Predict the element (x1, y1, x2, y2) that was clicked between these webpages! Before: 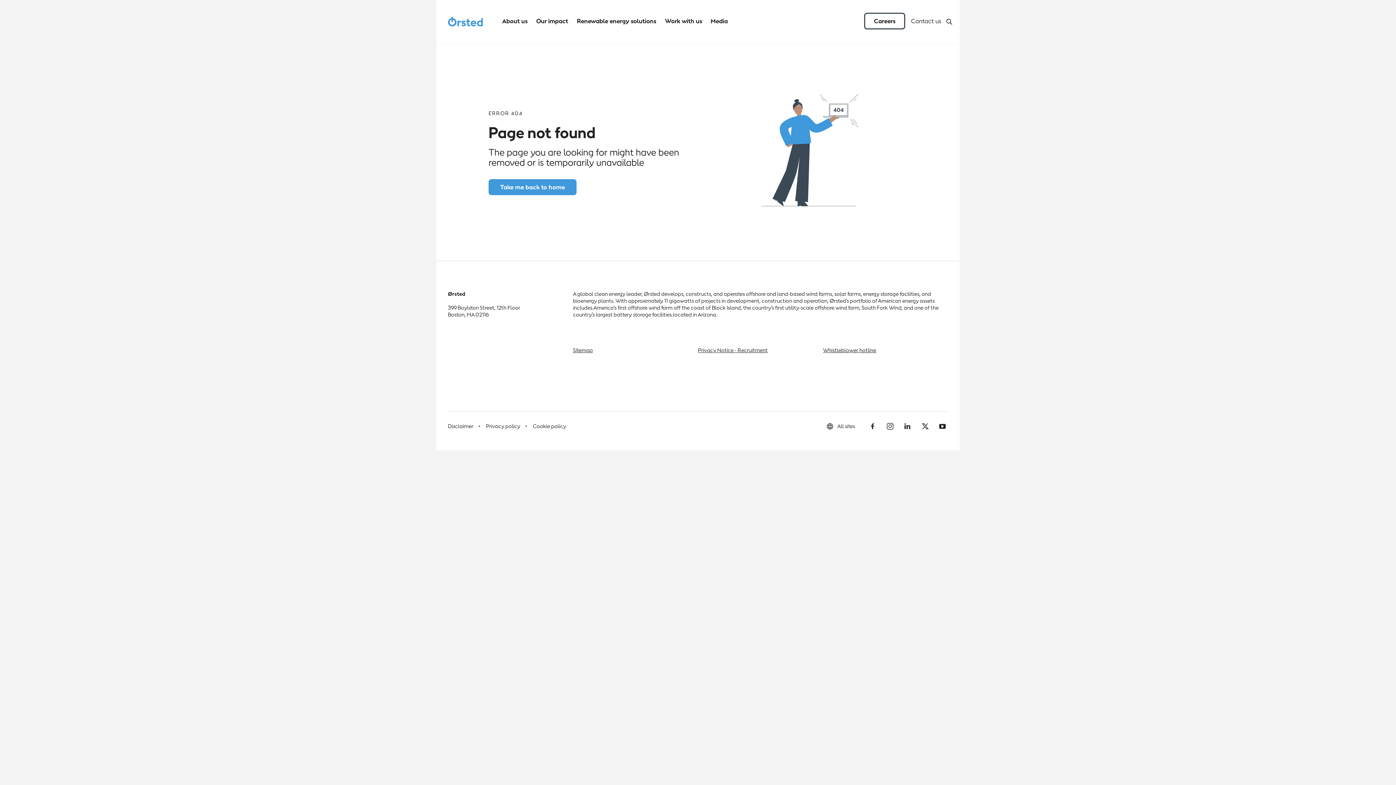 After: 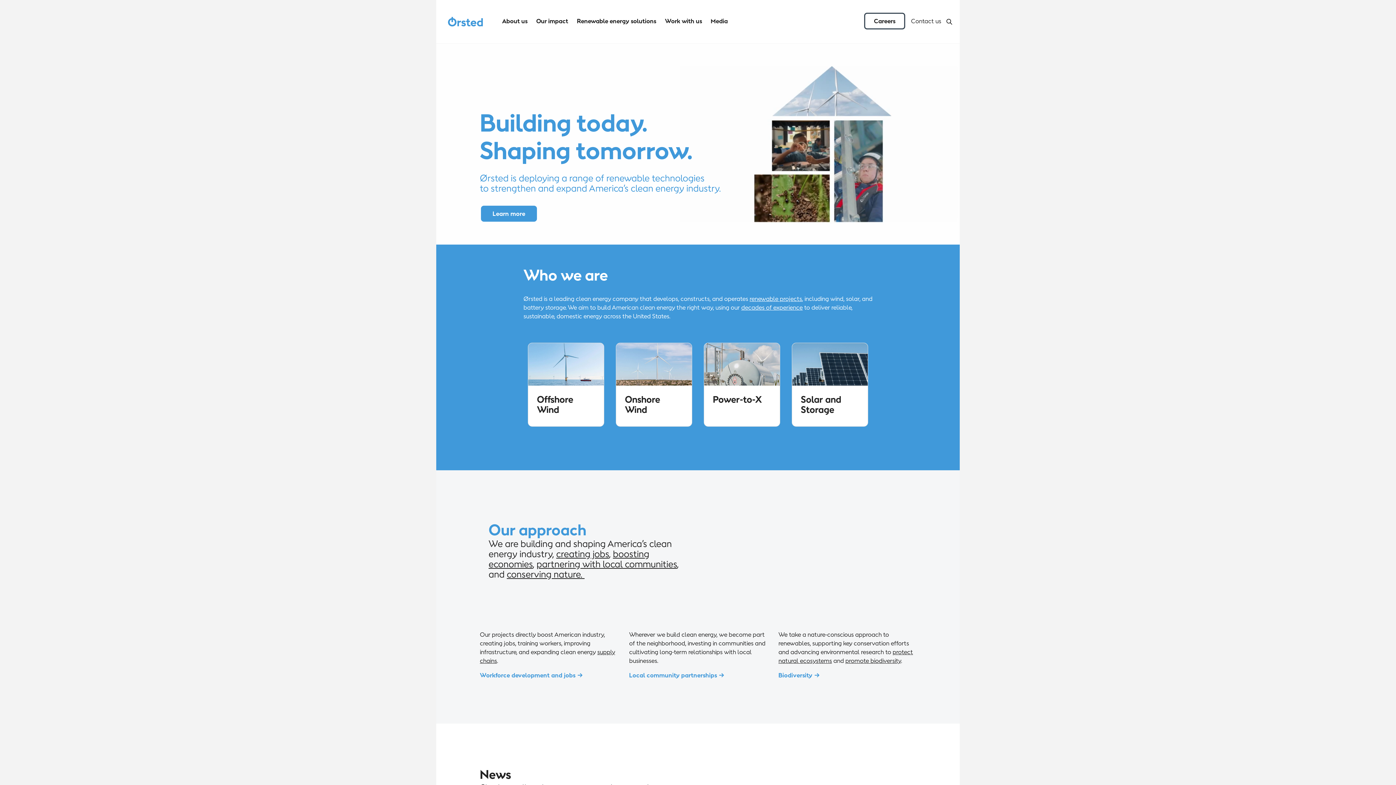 Action: label: Take me back to home bbox: (488, 179, 576, 195)